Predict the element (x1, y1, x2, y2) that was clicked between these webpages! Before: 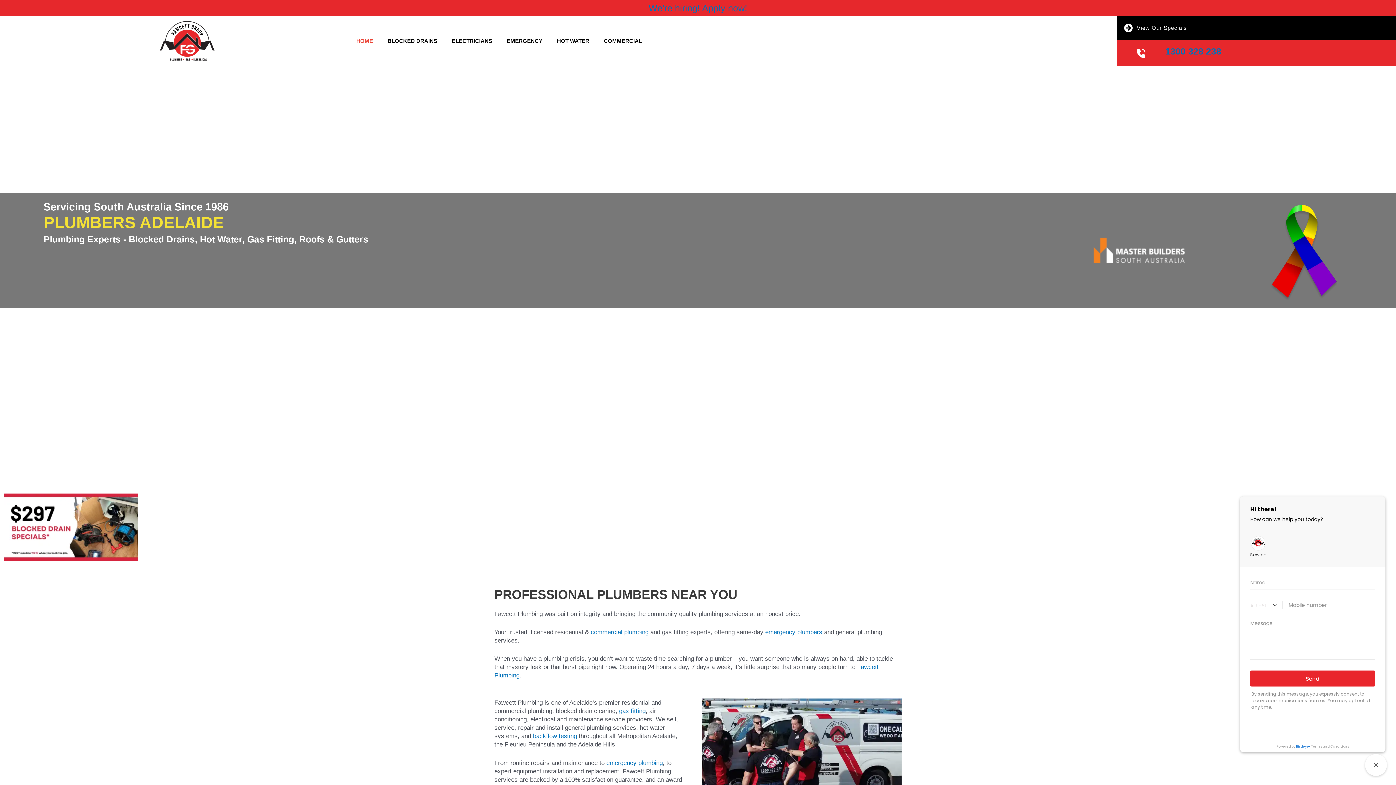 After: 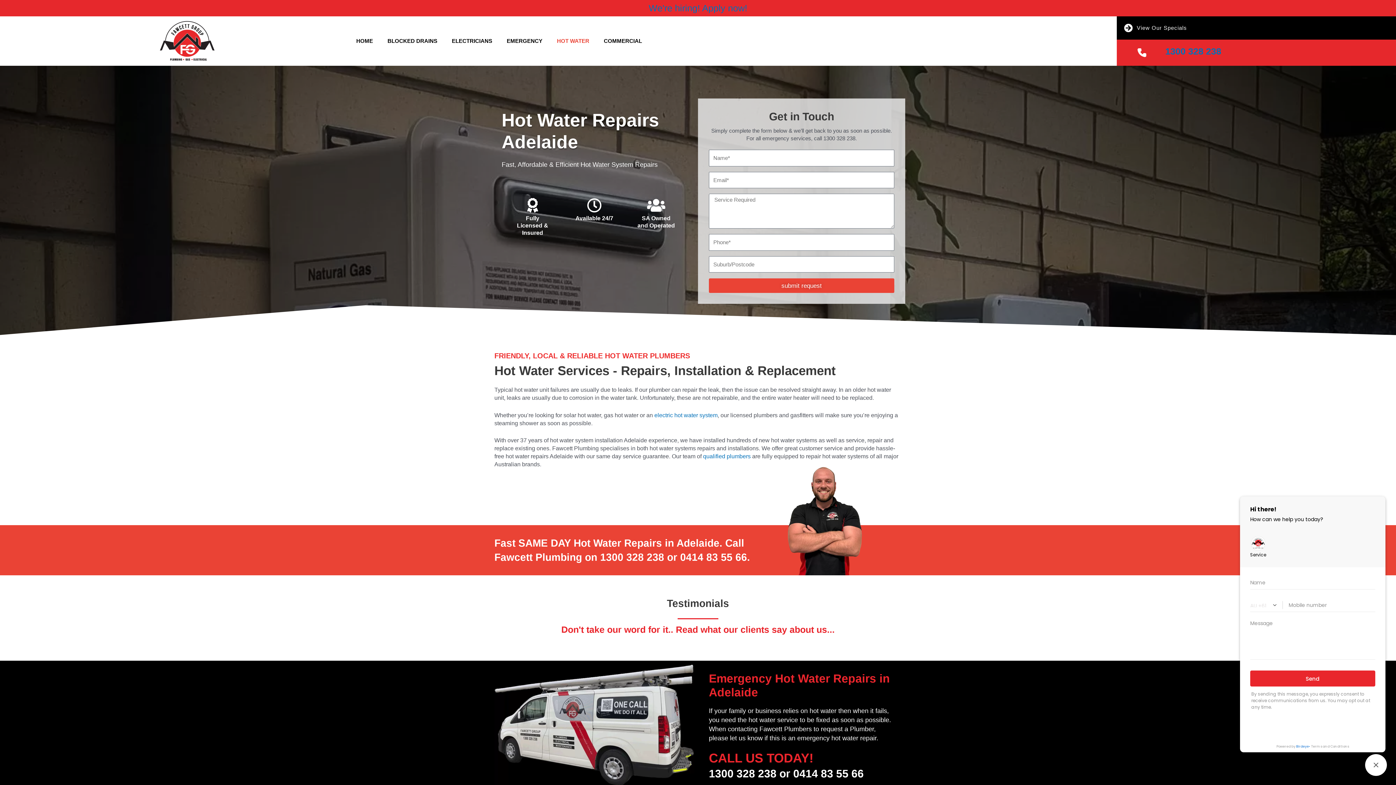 Action: label: HOT WATER bbox: (549, 32, 596, 49)